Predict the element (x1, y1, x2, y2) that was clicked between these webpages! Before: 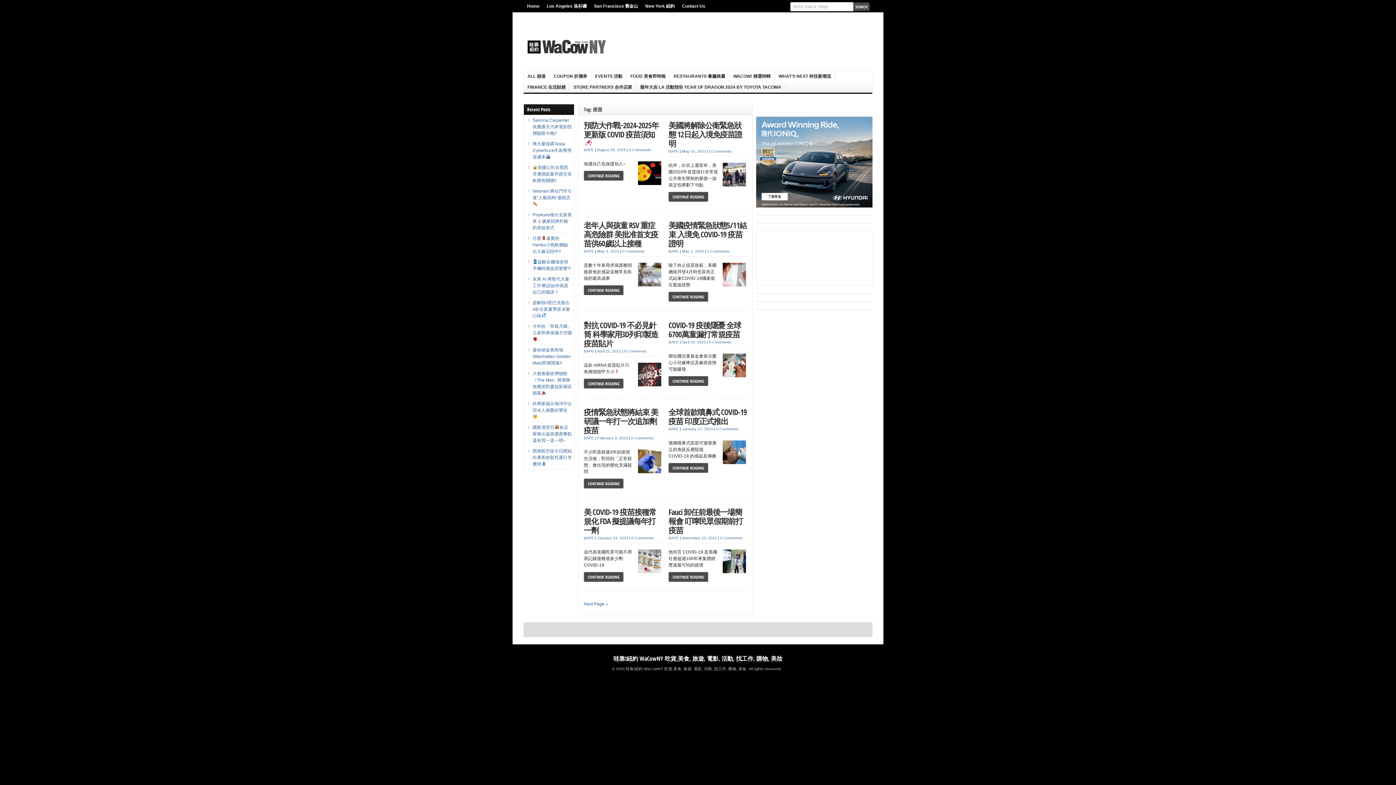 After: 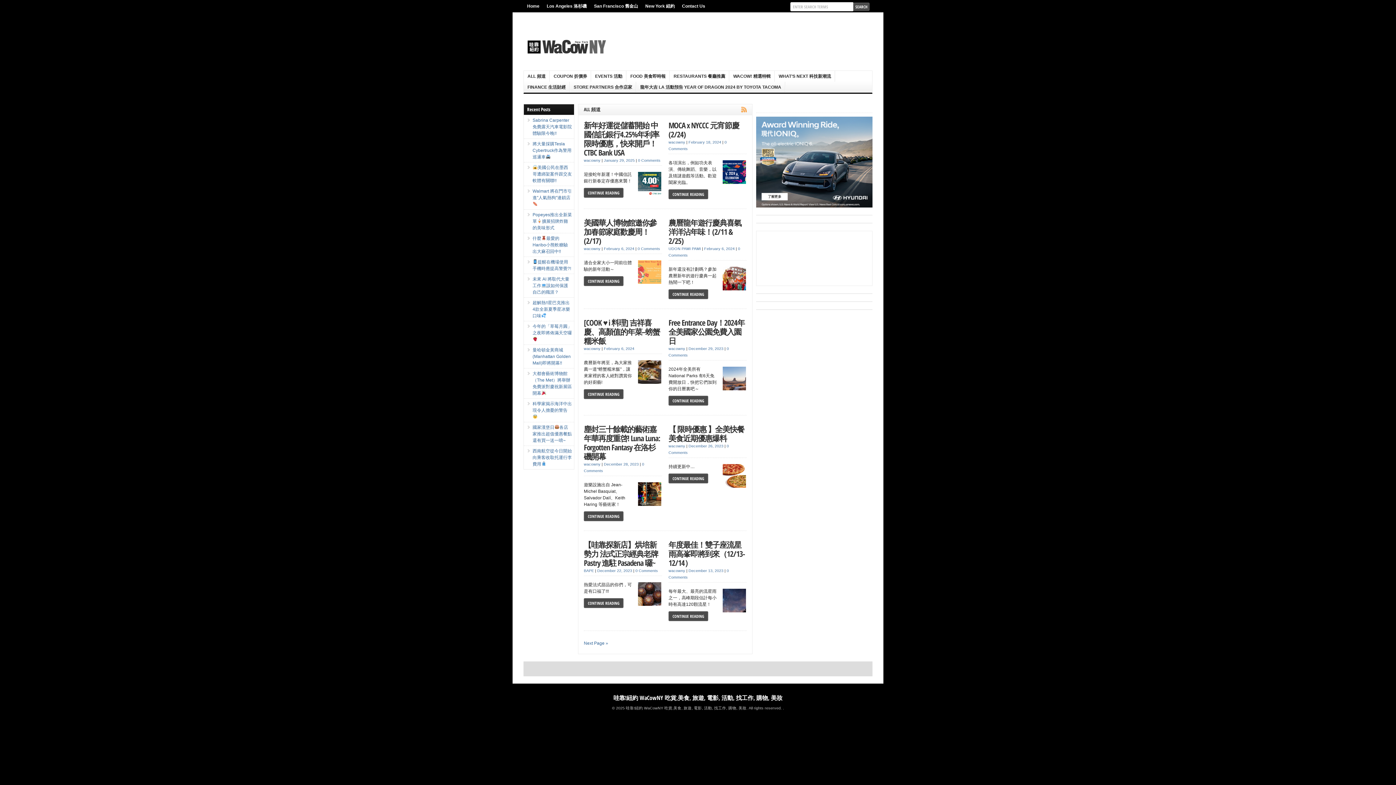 Action: label: ALL 頻道 bbox: (524, 70, 549, 81)